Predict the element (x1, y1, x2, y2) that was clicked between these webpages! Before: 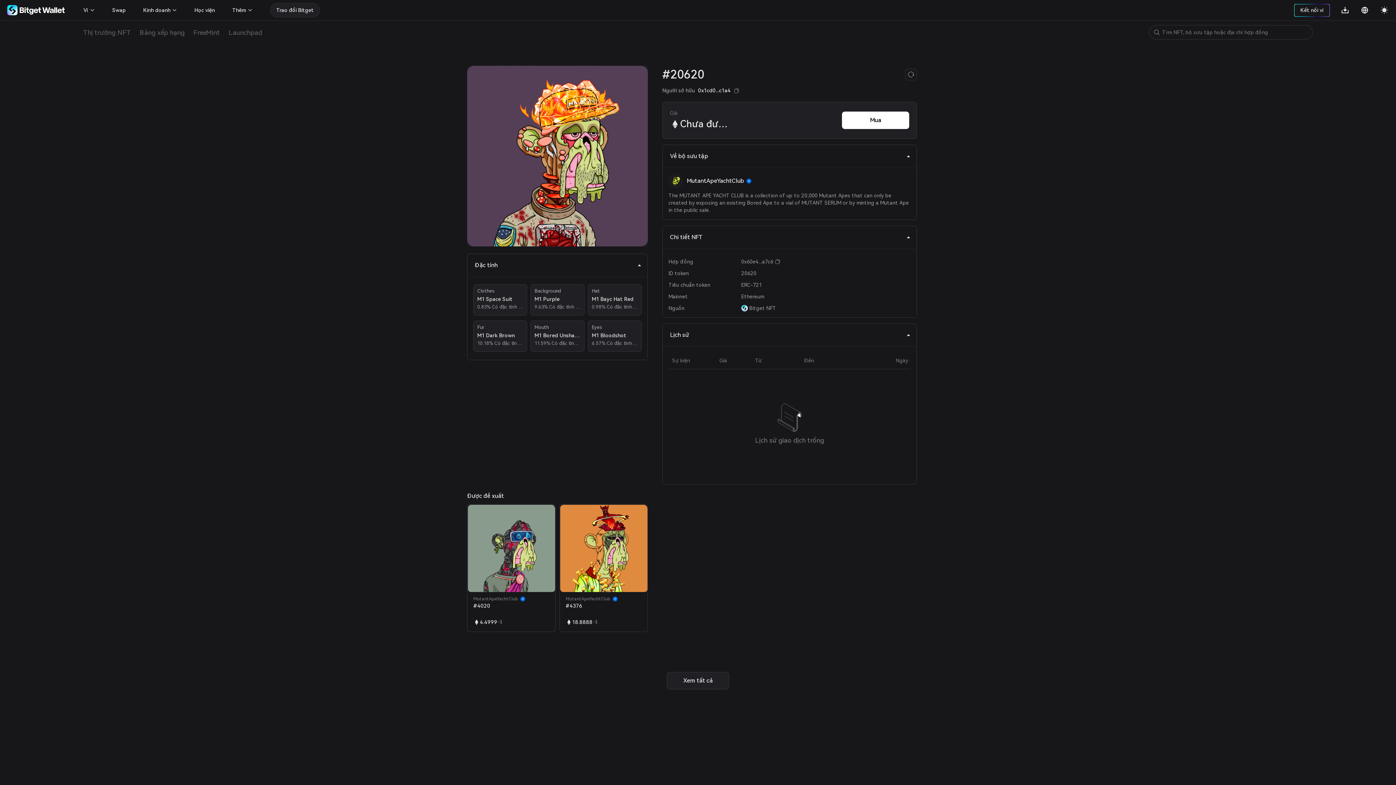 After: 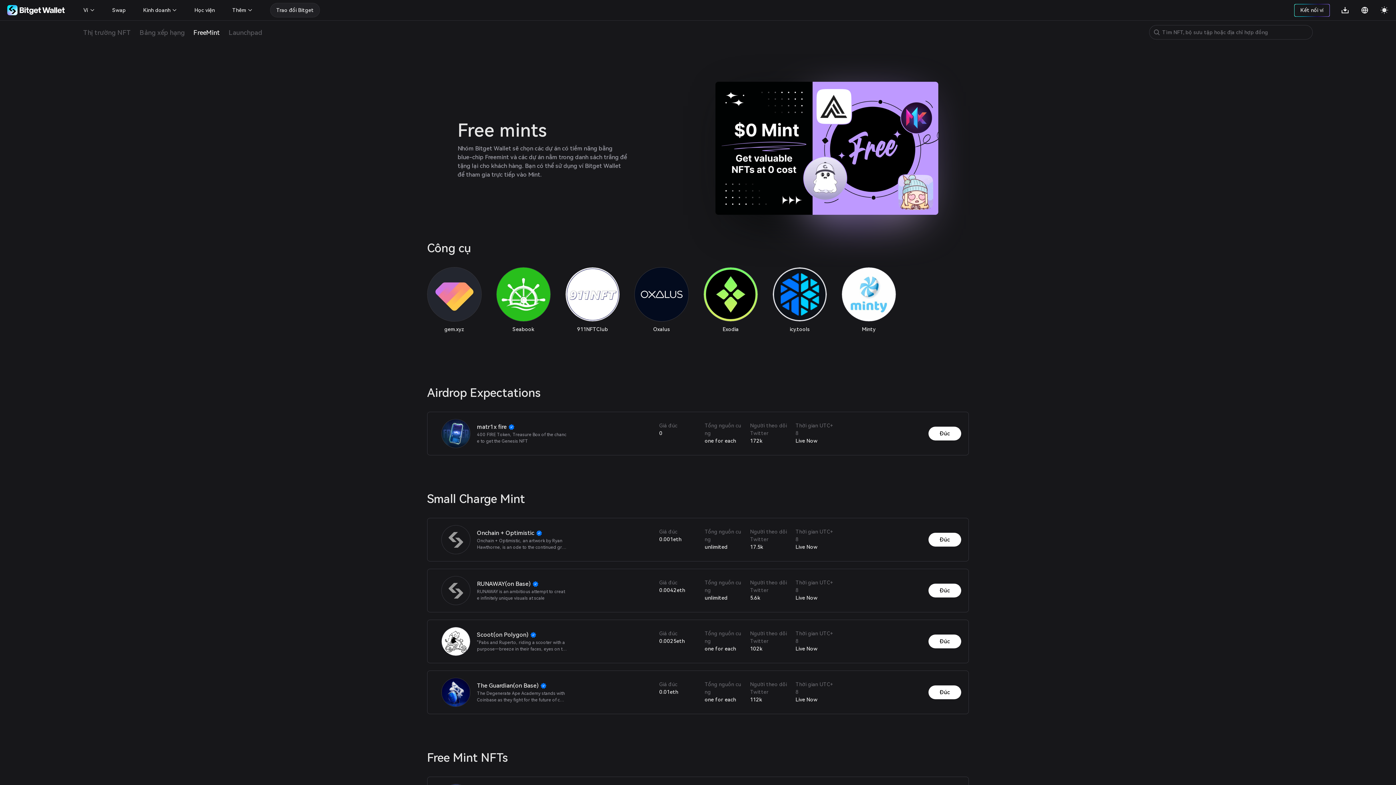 Action: label: FreeMint bbox: (193, 25, 220, 39)